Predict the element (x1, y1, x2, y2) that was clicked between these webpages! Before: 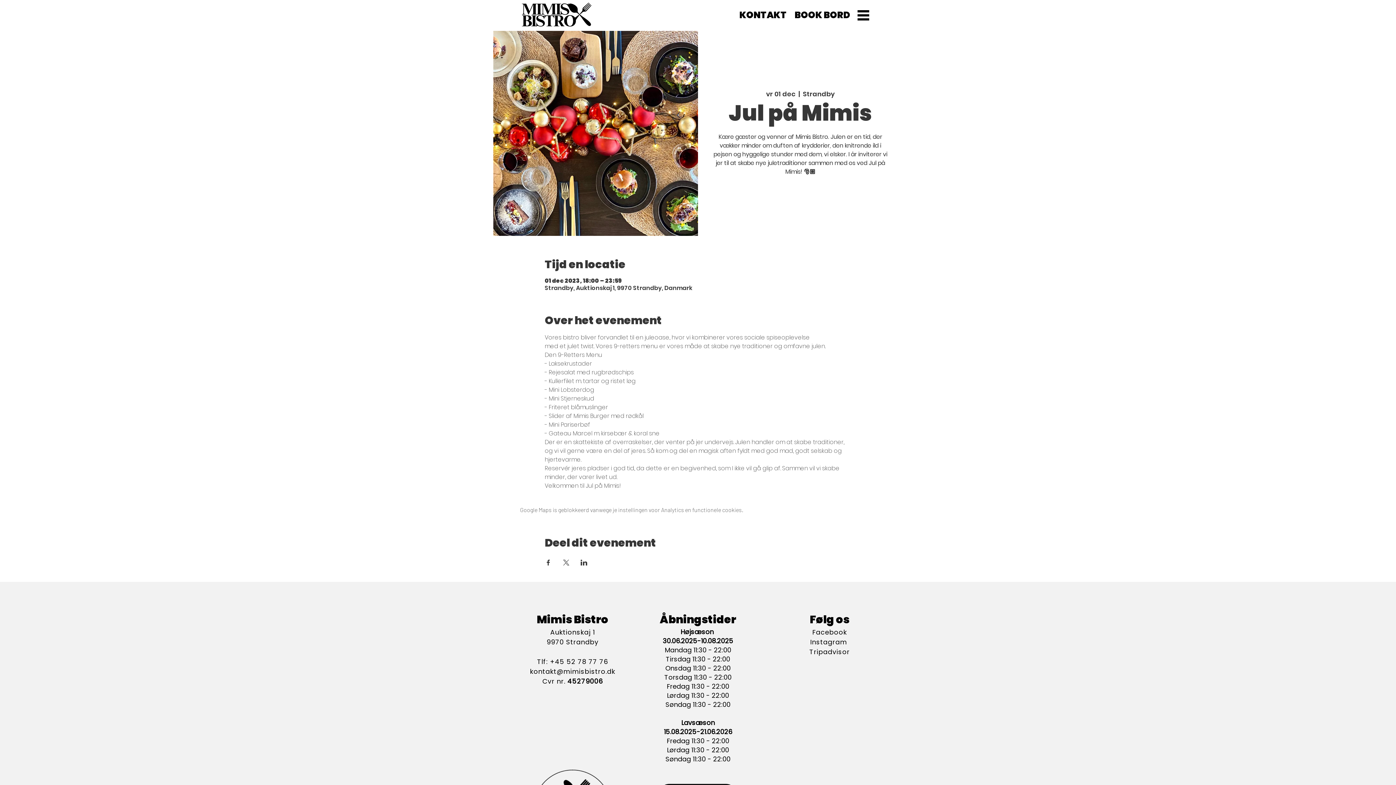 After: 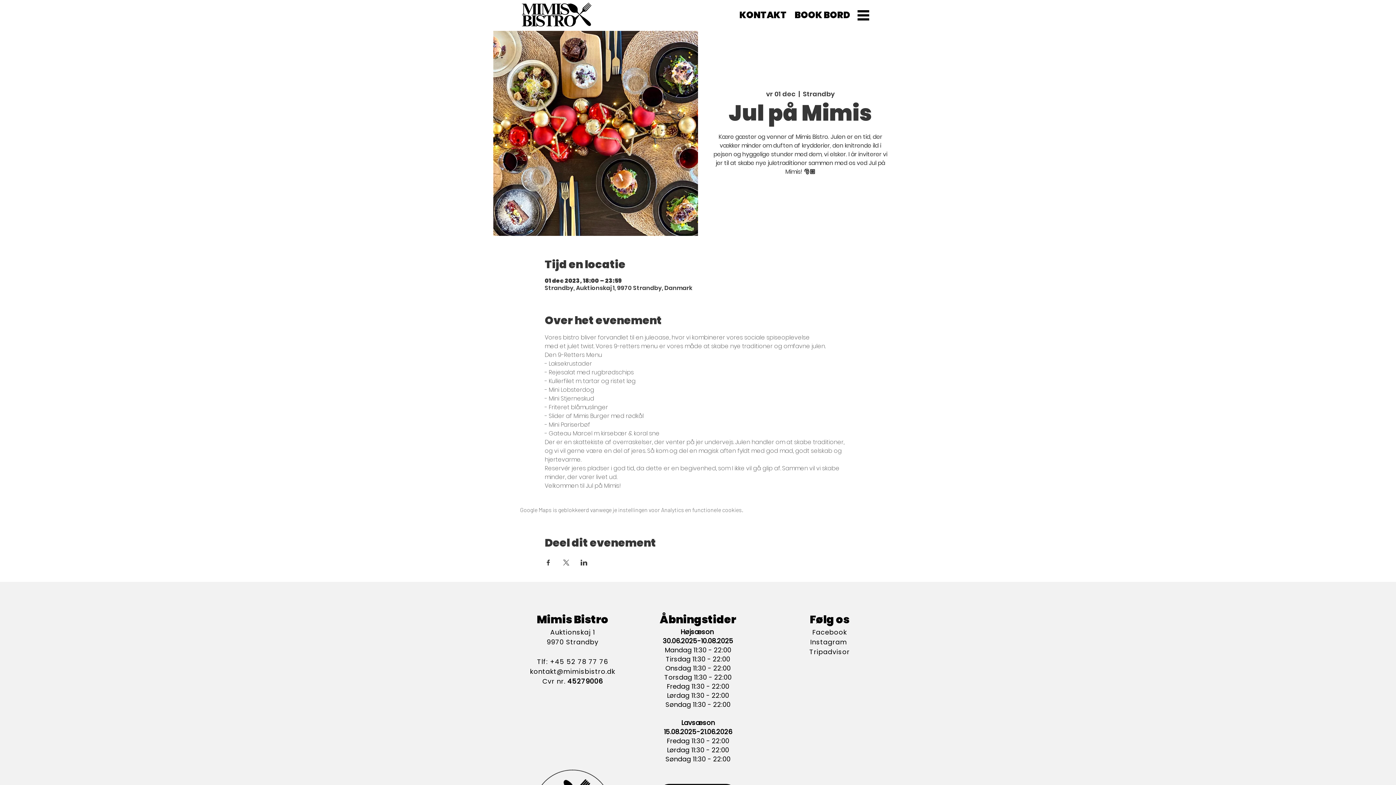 Action: label: Tripadvisor bbox: (809, 647, 849, 656)